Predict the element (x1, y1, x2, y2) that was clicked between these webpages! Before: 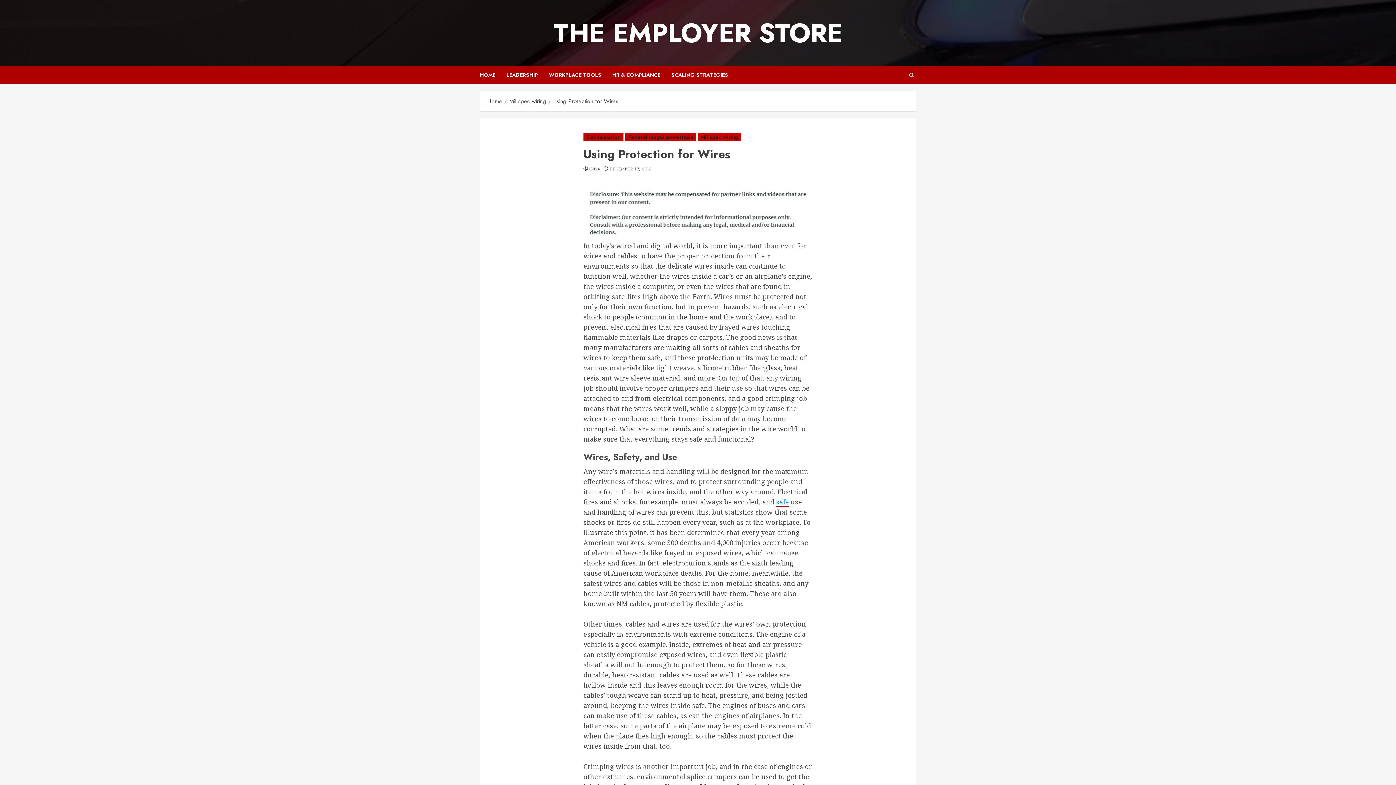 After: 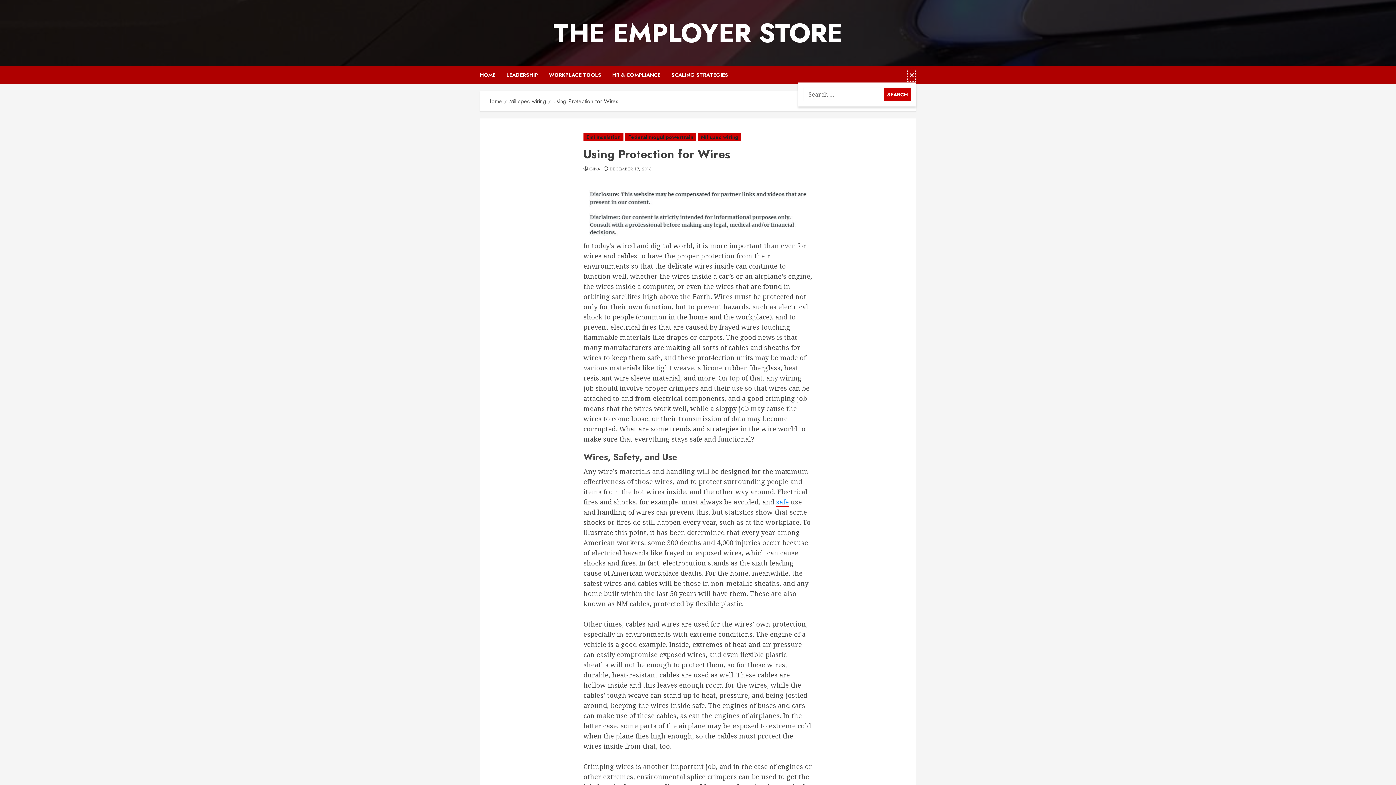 Action: bbox: (907, 68, 916, 82)